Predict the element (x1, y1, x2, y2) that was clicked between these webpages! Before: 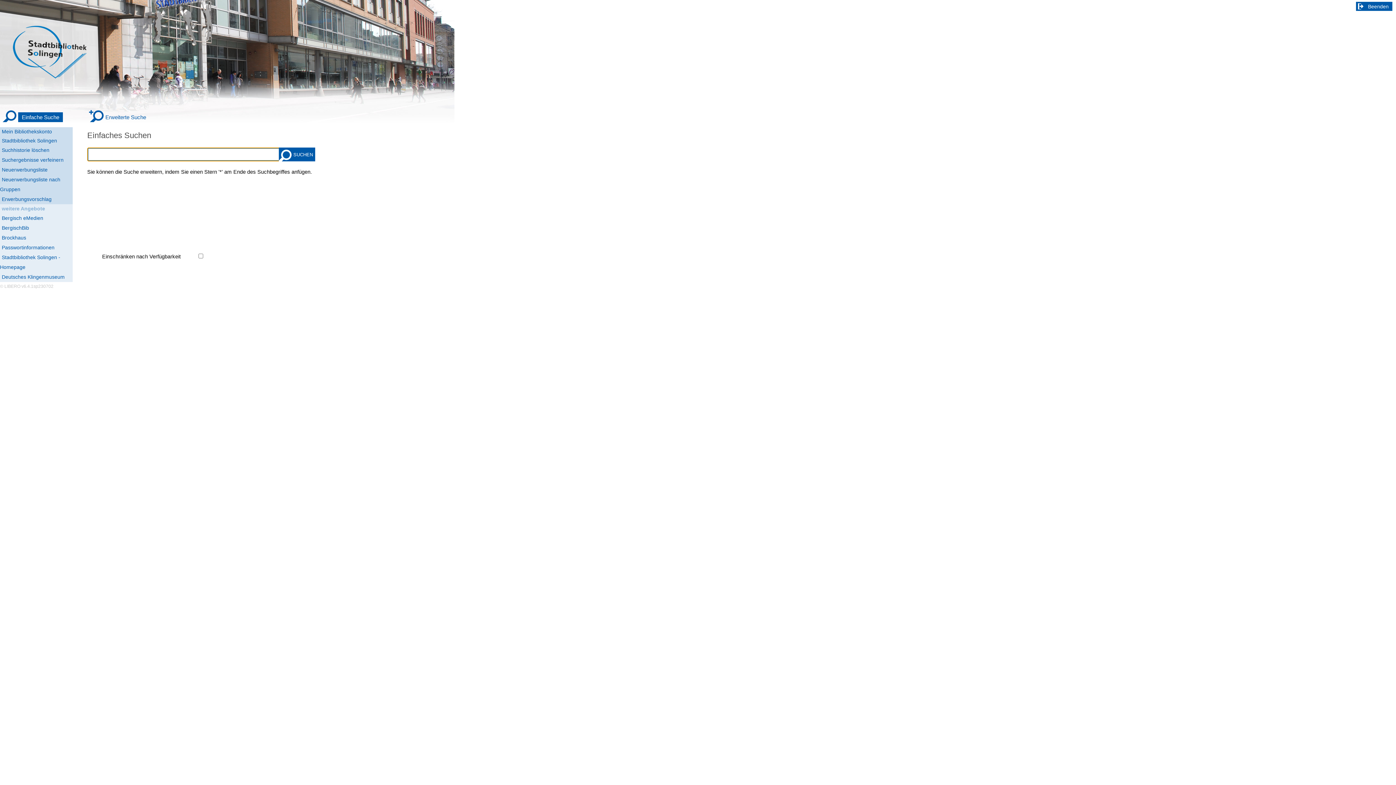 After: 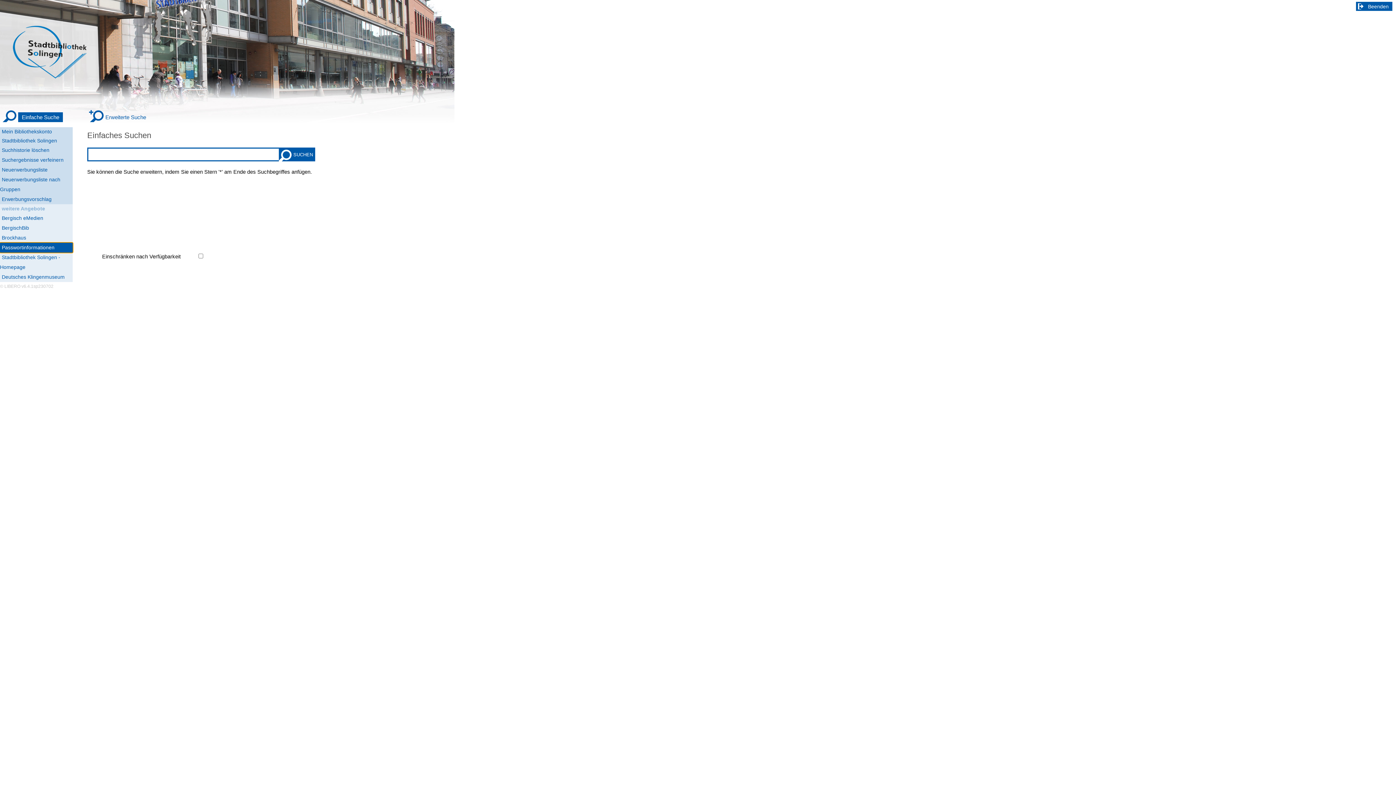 Action: bbox: (0, 242, 72, 252) label: Passwortinformationen